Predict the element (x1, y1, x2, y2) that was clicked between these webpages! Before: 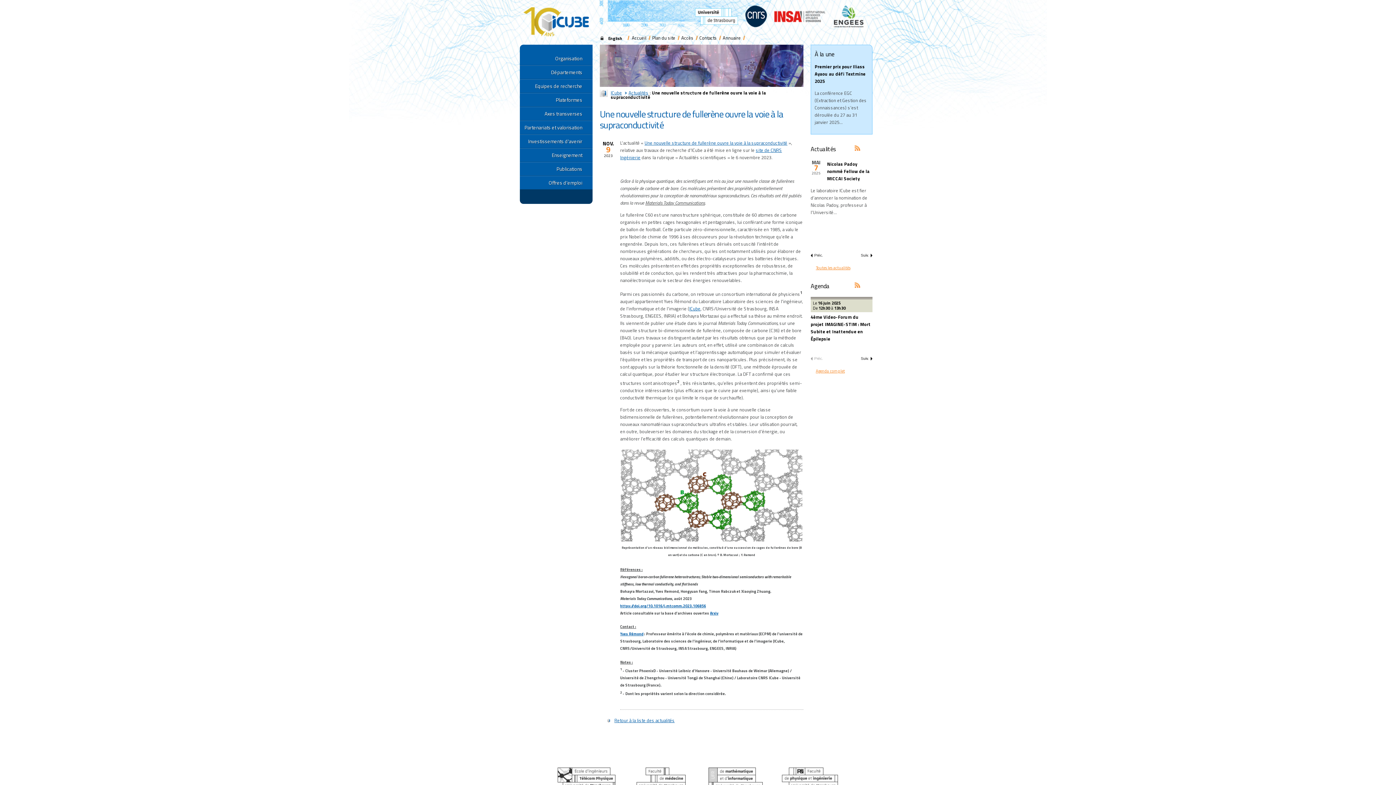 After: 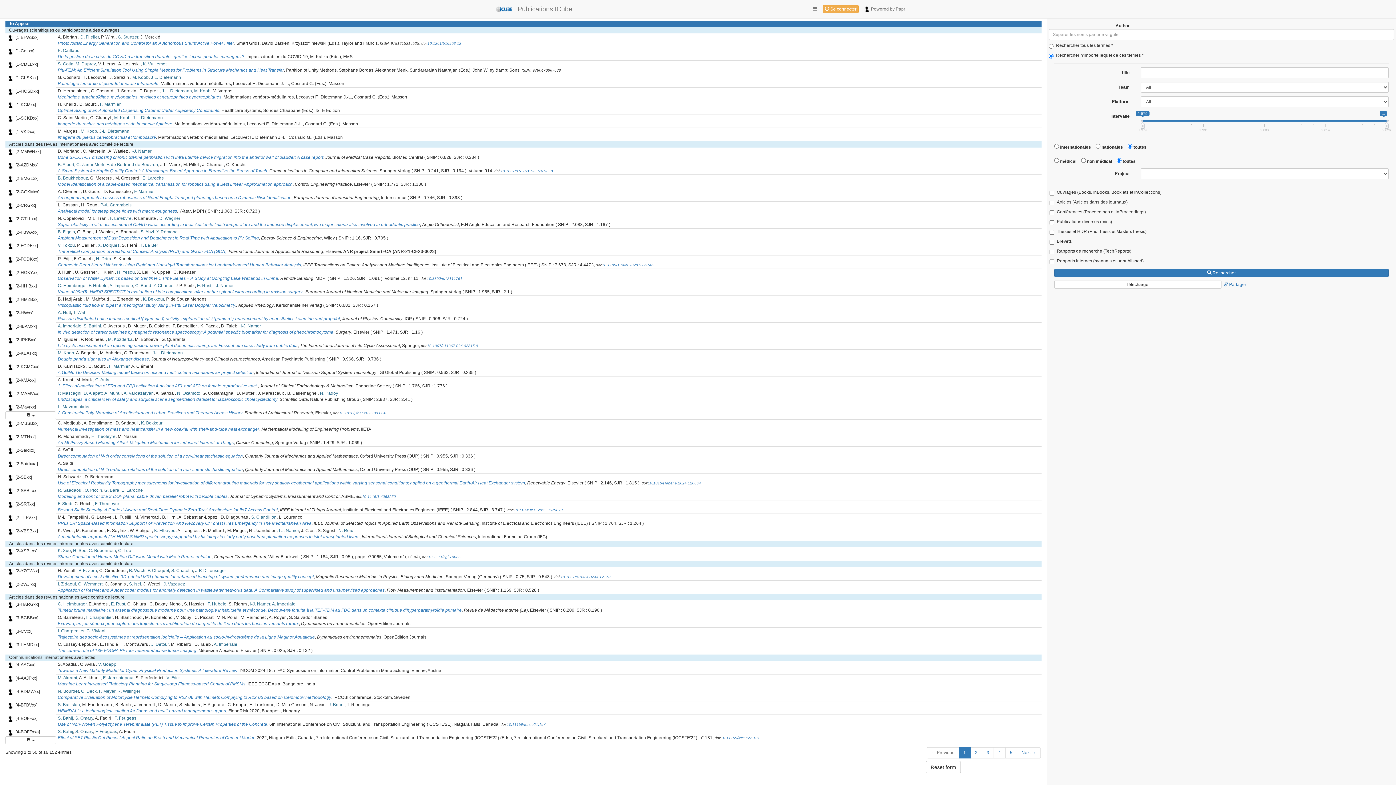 Action: label: Publications bbox: (520, 162, 592, 175)